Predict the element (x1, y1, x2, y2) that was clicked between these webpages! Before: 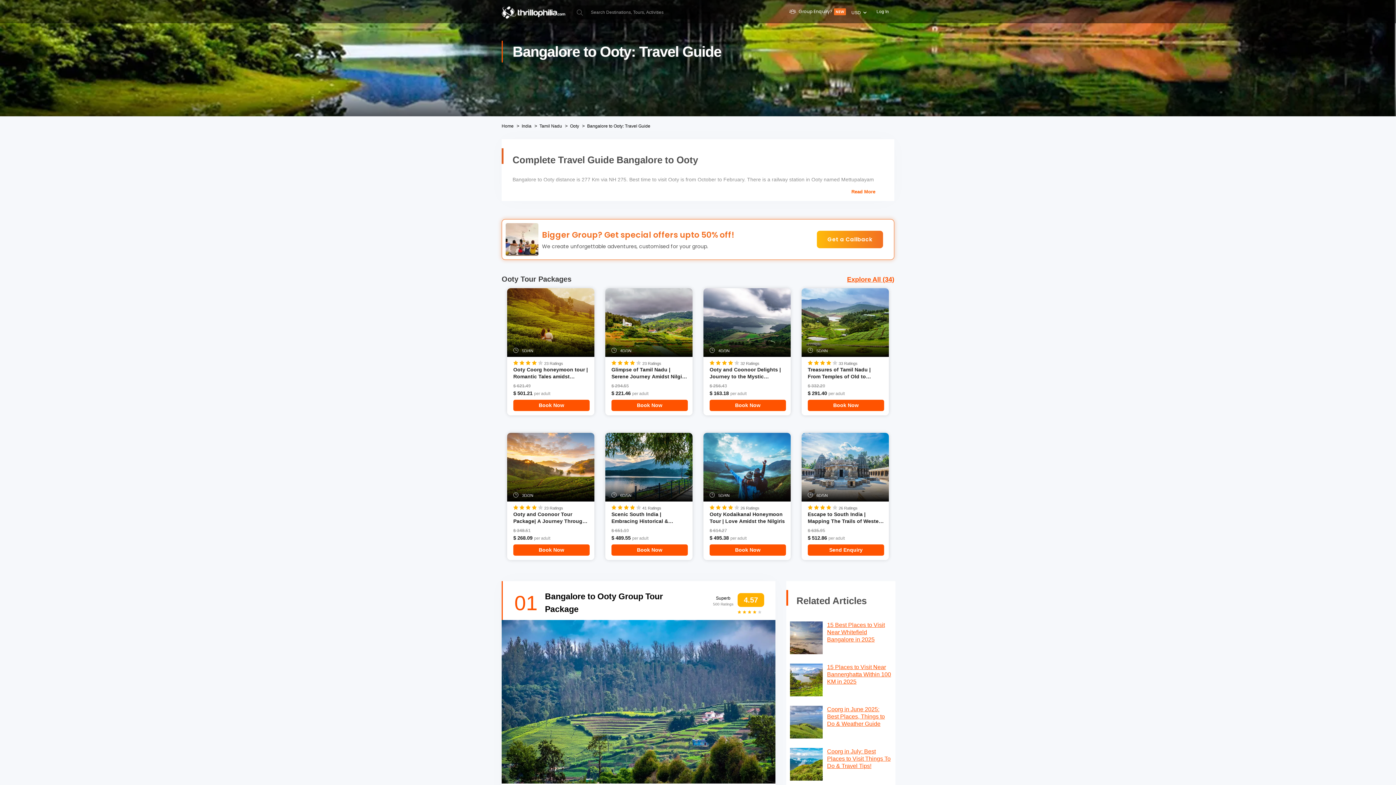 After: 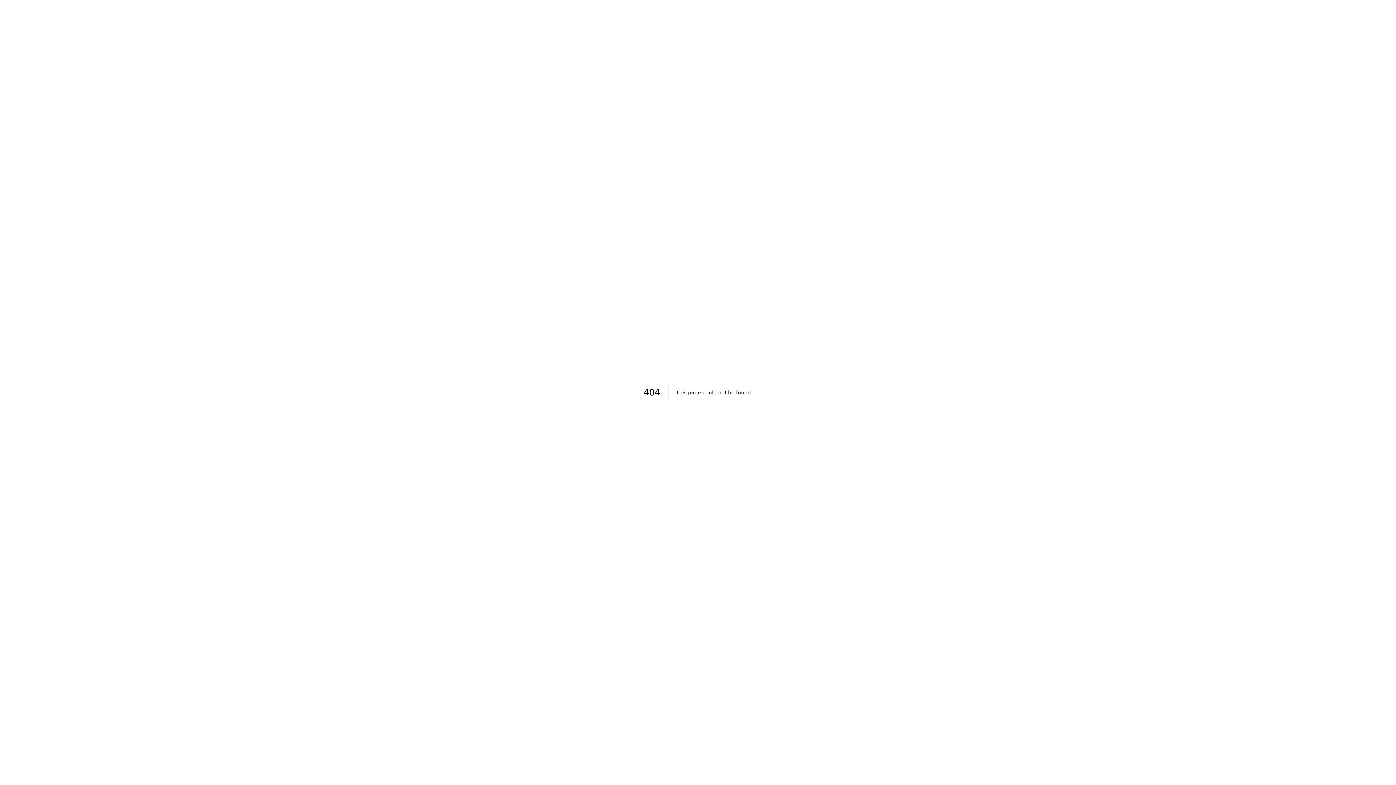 Action: bbox: (501, 6, 556, 18)